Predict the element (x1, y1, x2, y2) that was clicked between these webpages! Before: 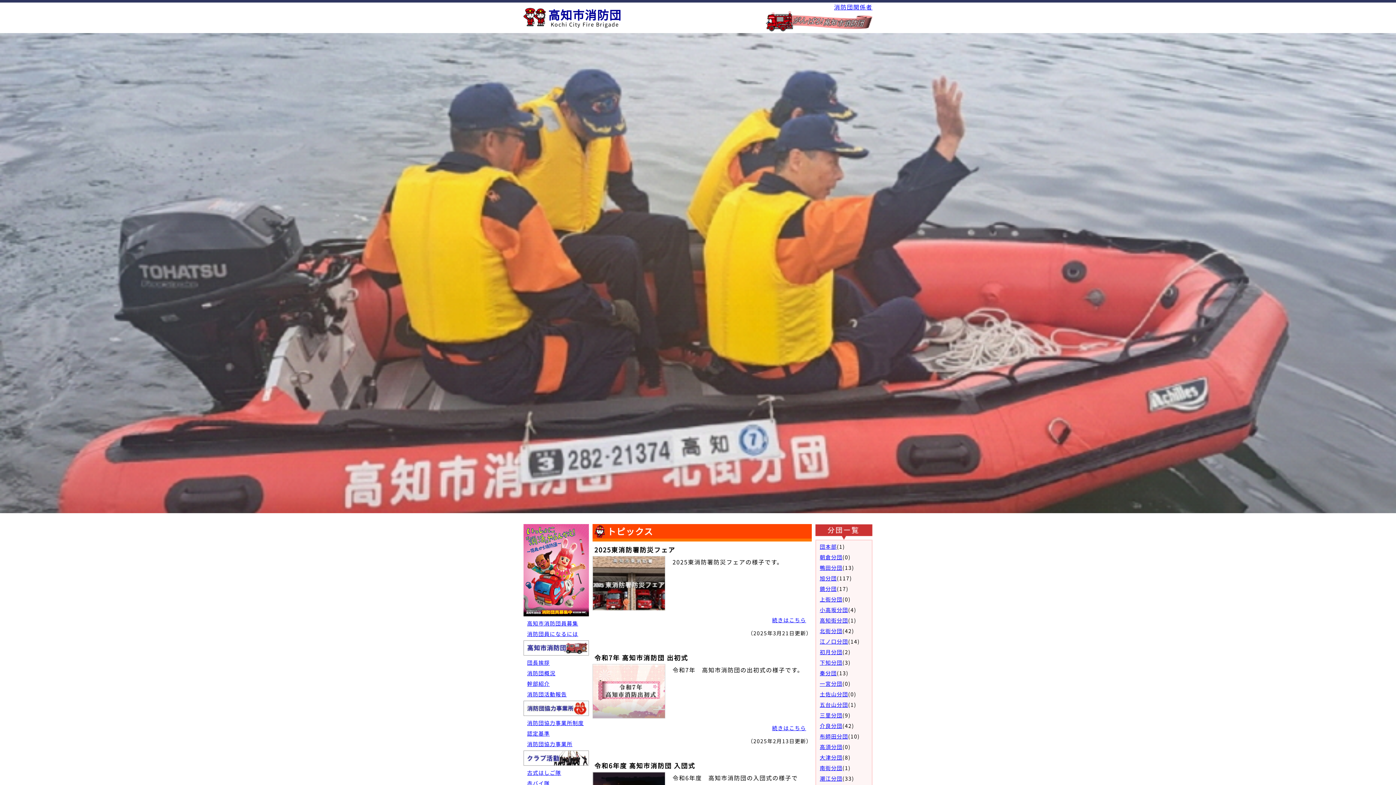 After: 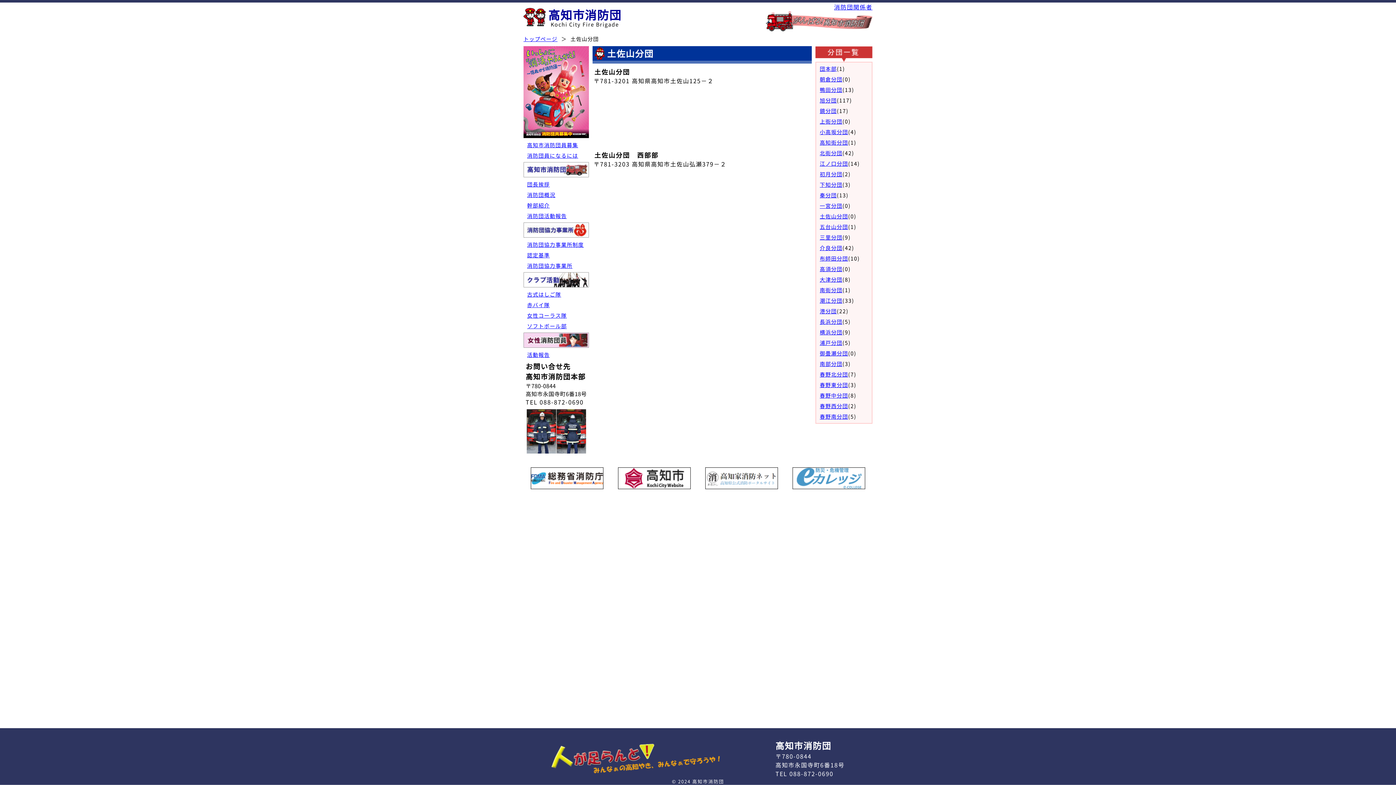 Action: label: 土佐山分団 bbox: (820, 690, 848, 698)